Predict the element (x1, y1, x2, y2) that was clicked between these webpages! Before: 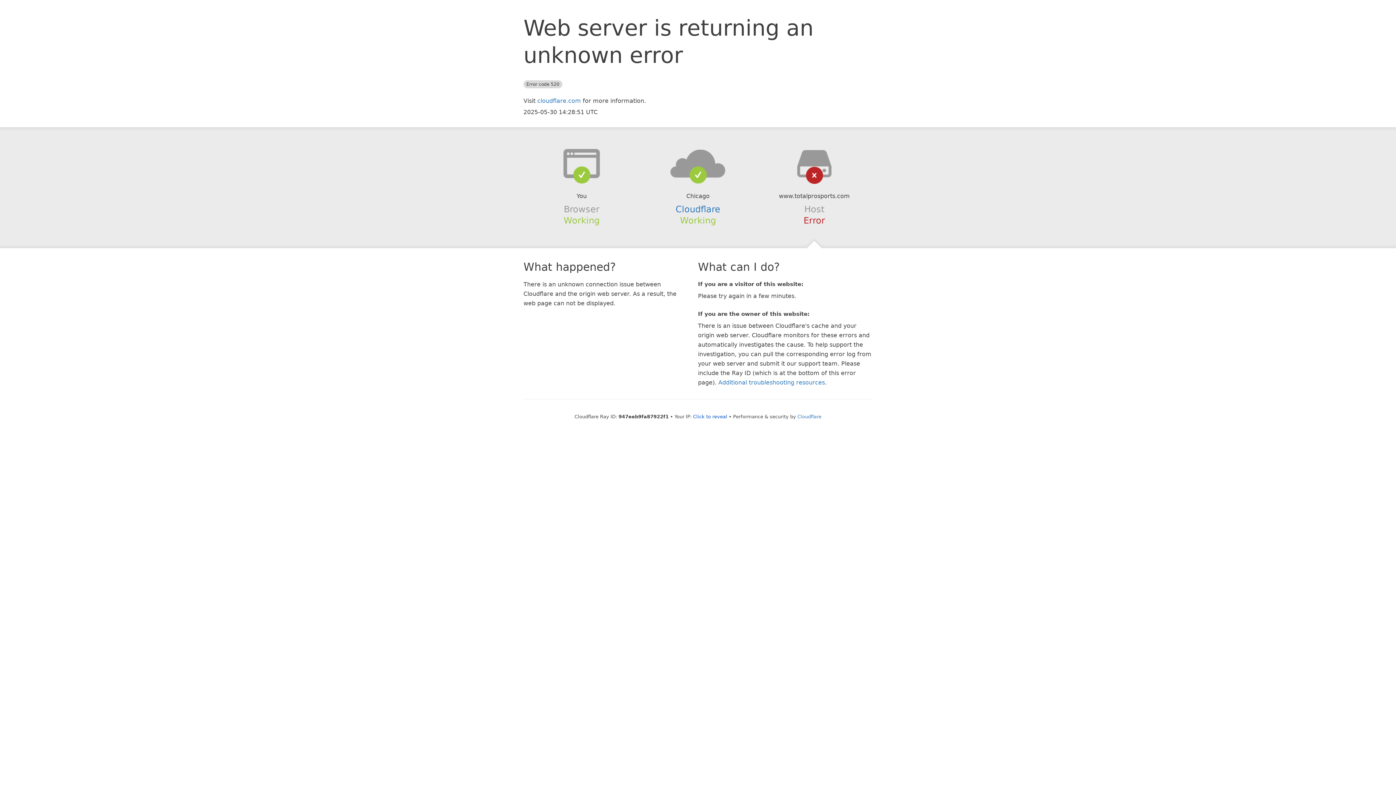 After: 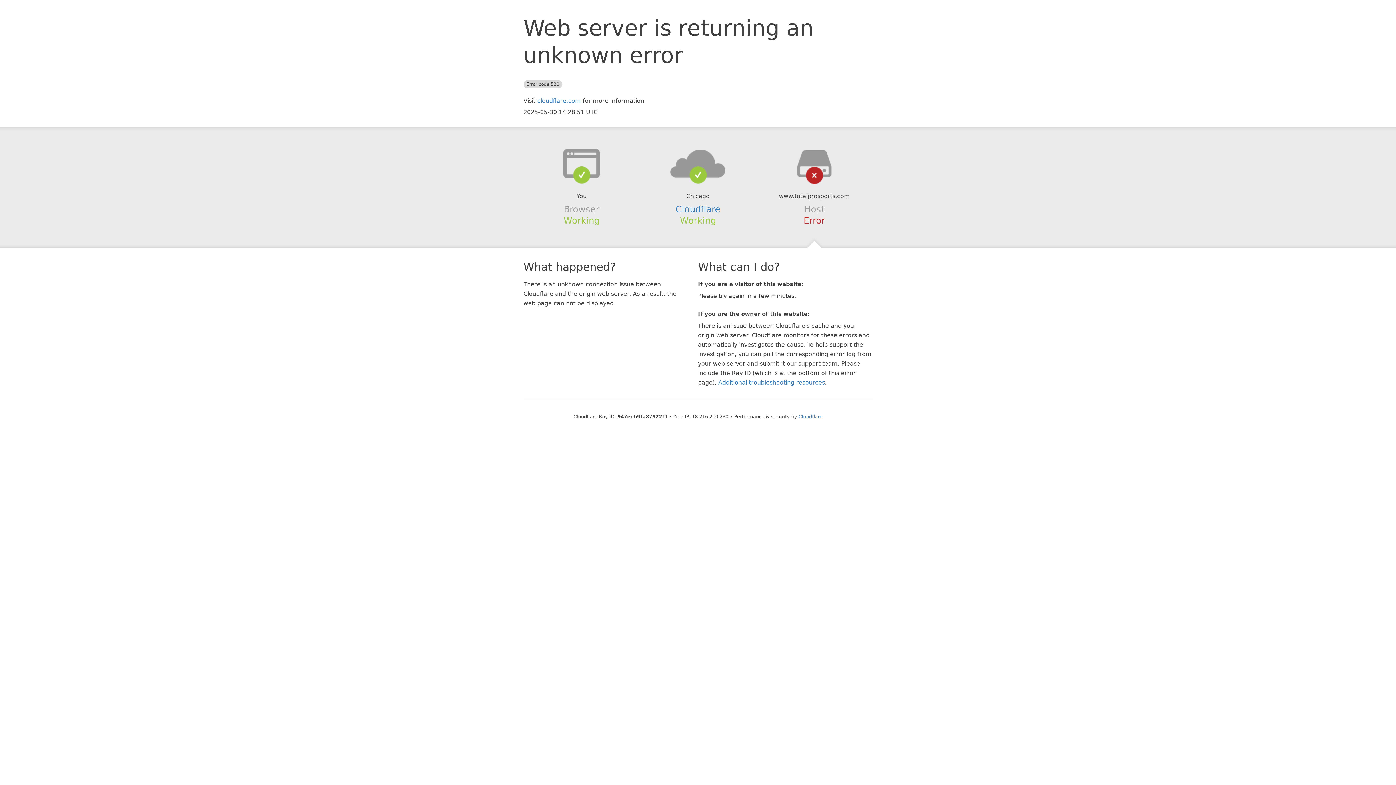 Action: bbox: (693, 414, 727, 419) label: Click to reveal